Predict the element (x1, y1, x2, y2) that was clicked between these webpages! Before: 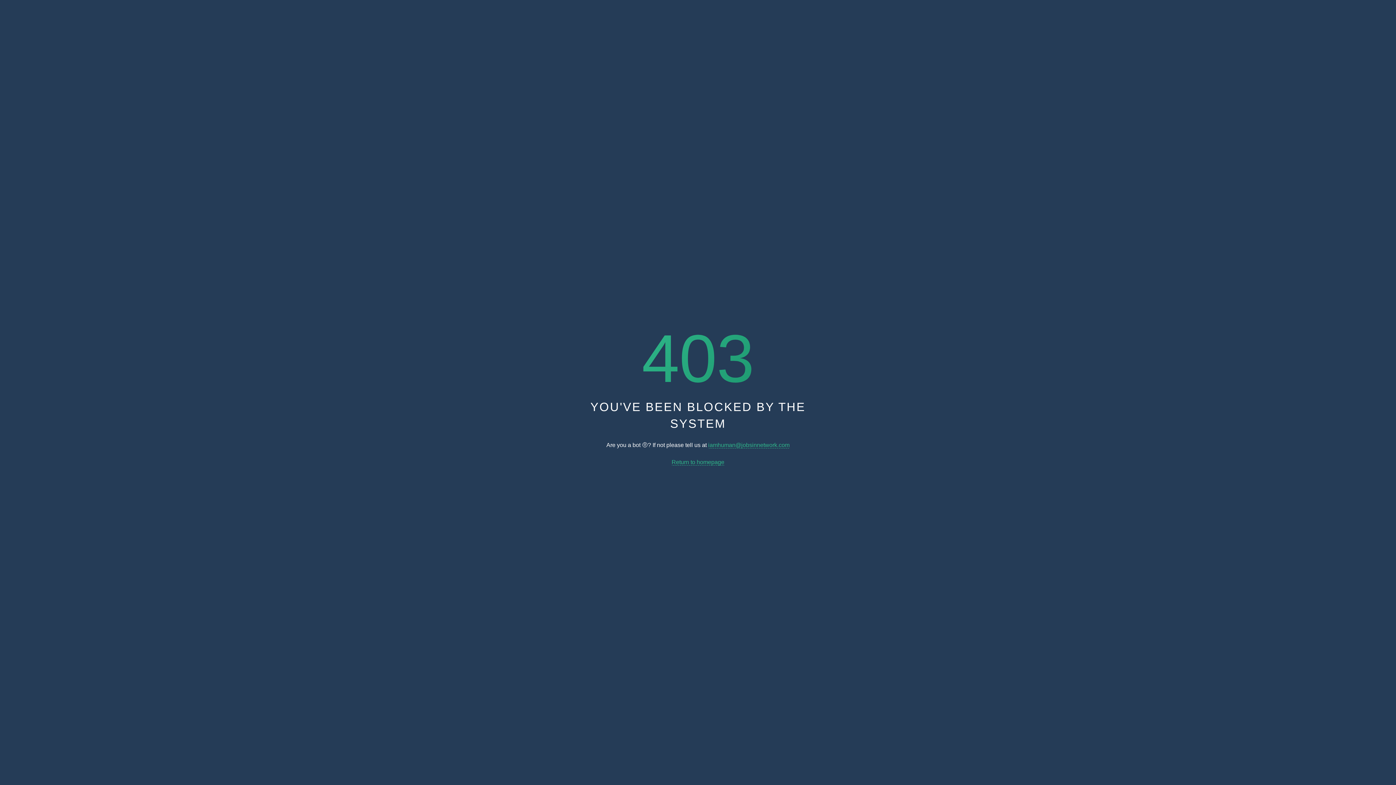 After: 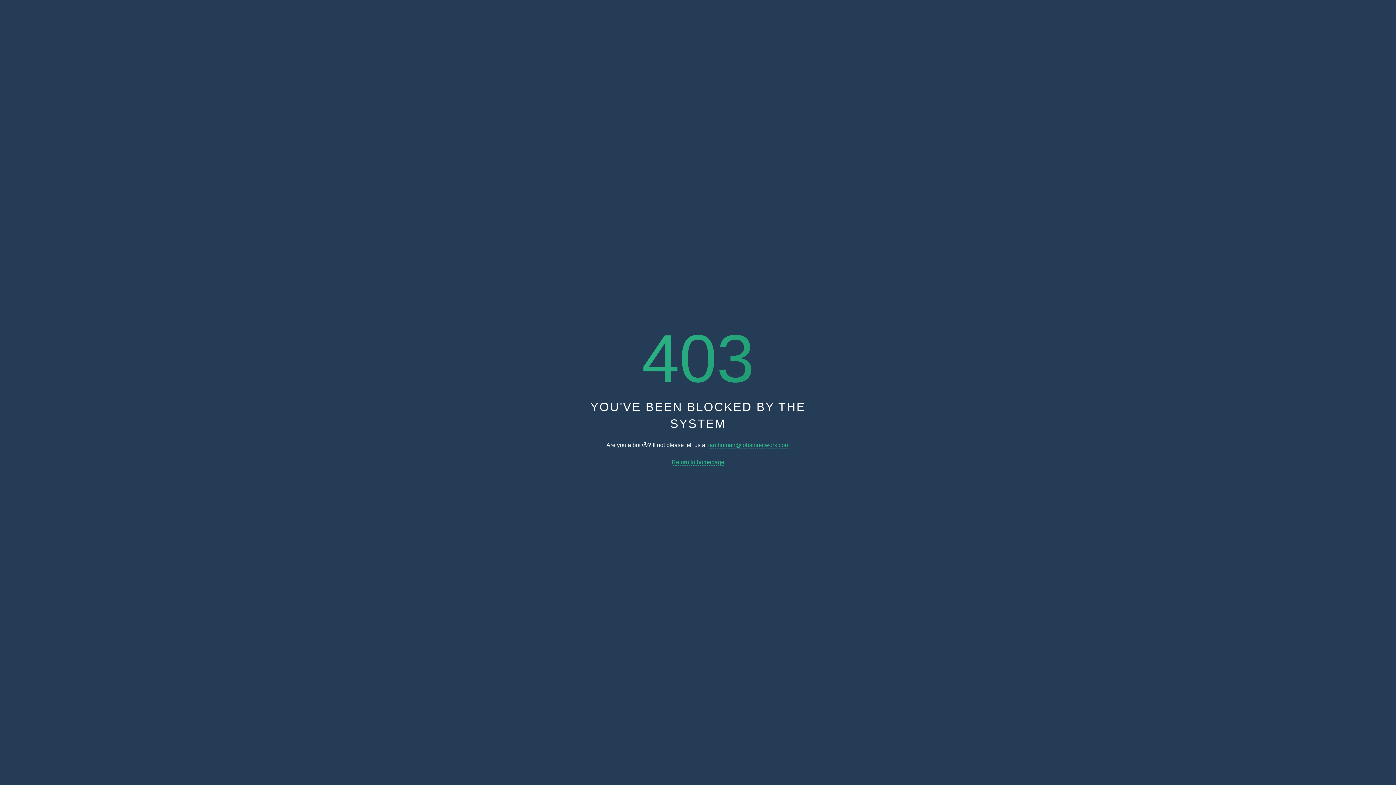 Action: bbox: (708, 442, 789, 448) label: iamhuman@jobsinnetwork.com